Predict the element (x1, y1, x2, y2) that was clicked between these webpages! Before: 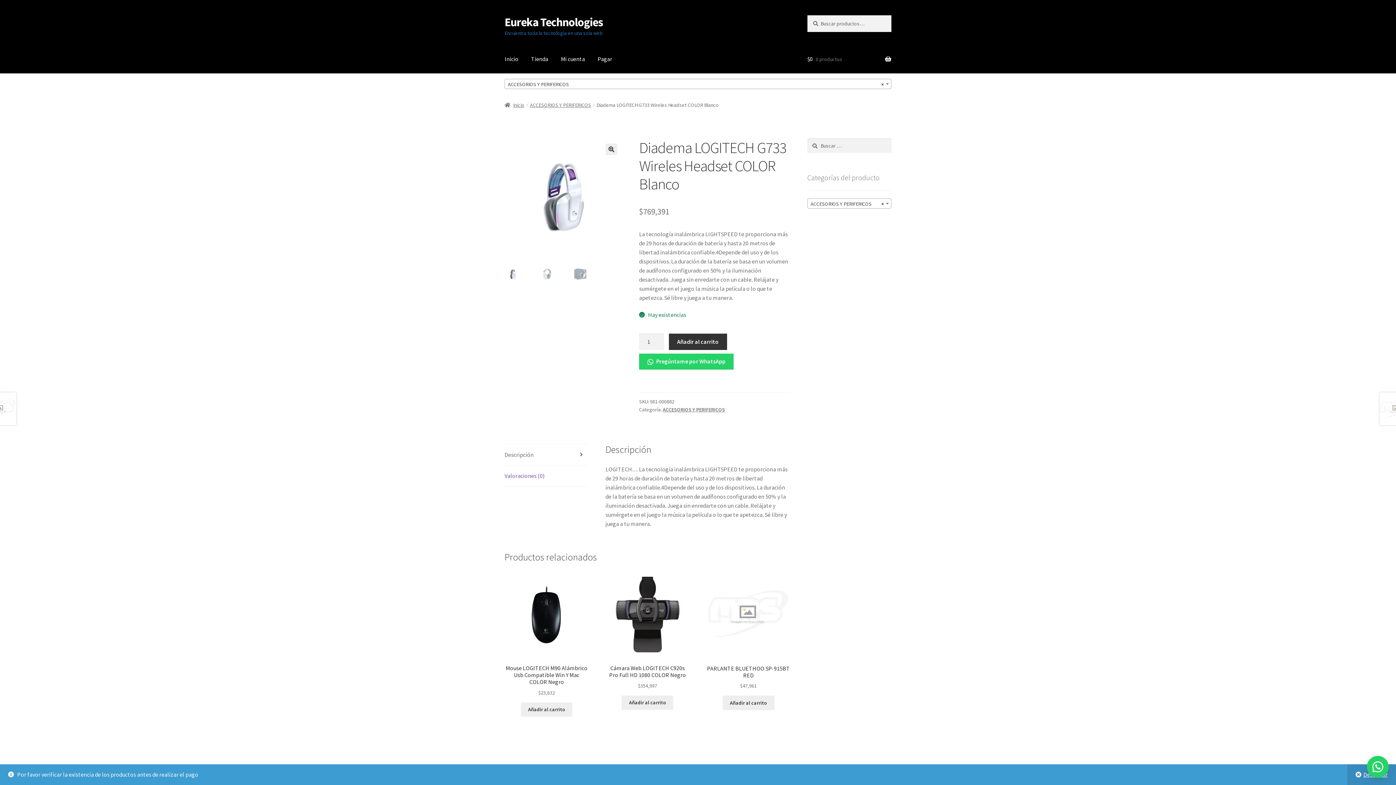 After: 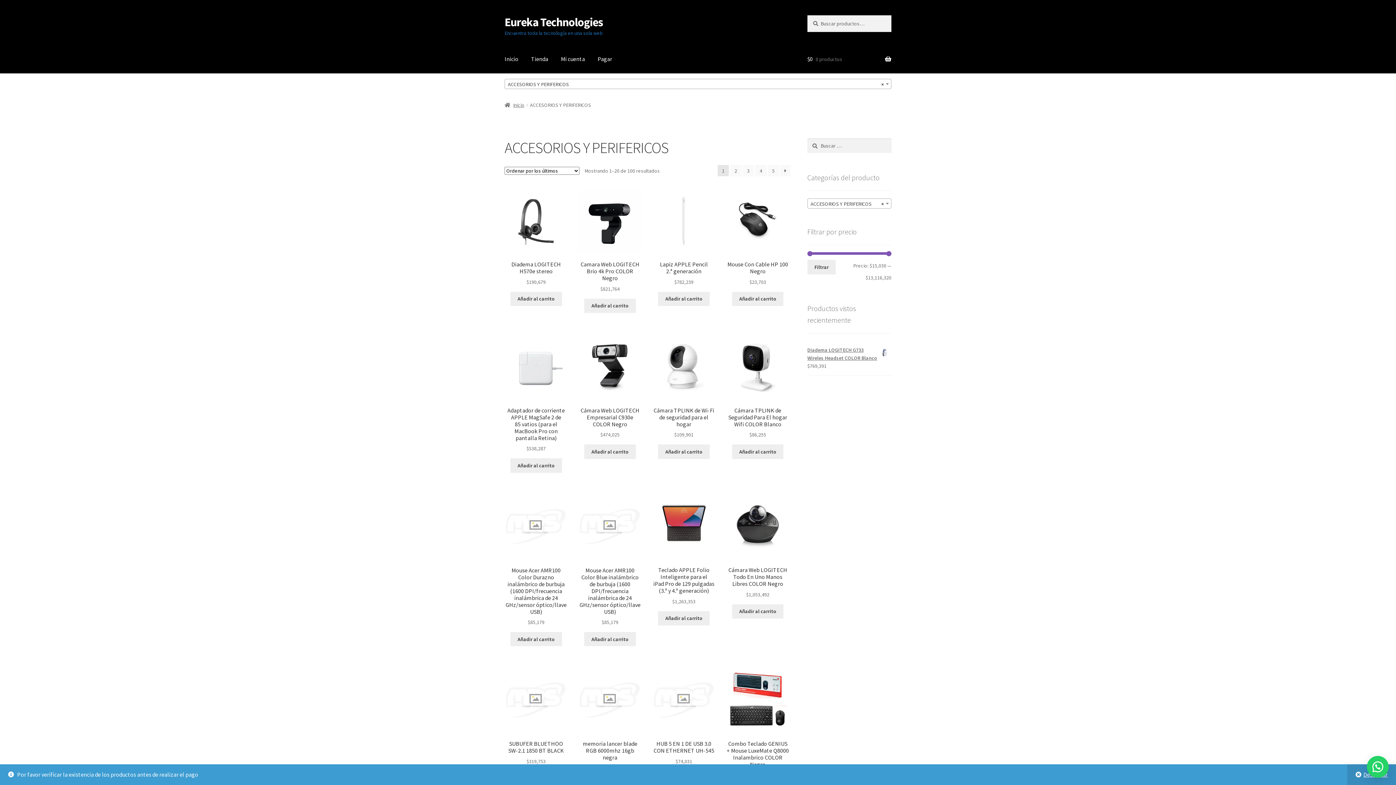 Action: bbox: (530, 101, 591, 108) label: ACCESORIOS Y PERIFERICOS